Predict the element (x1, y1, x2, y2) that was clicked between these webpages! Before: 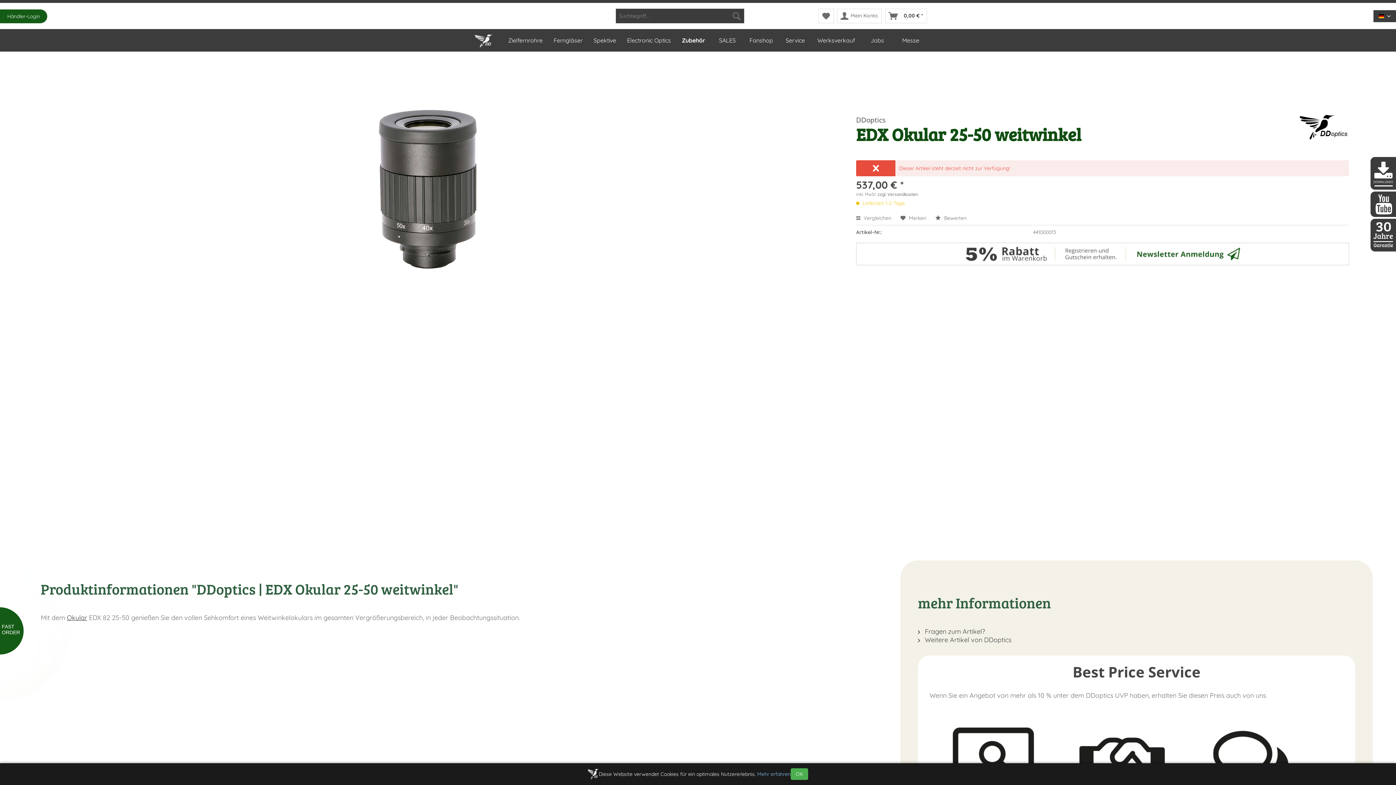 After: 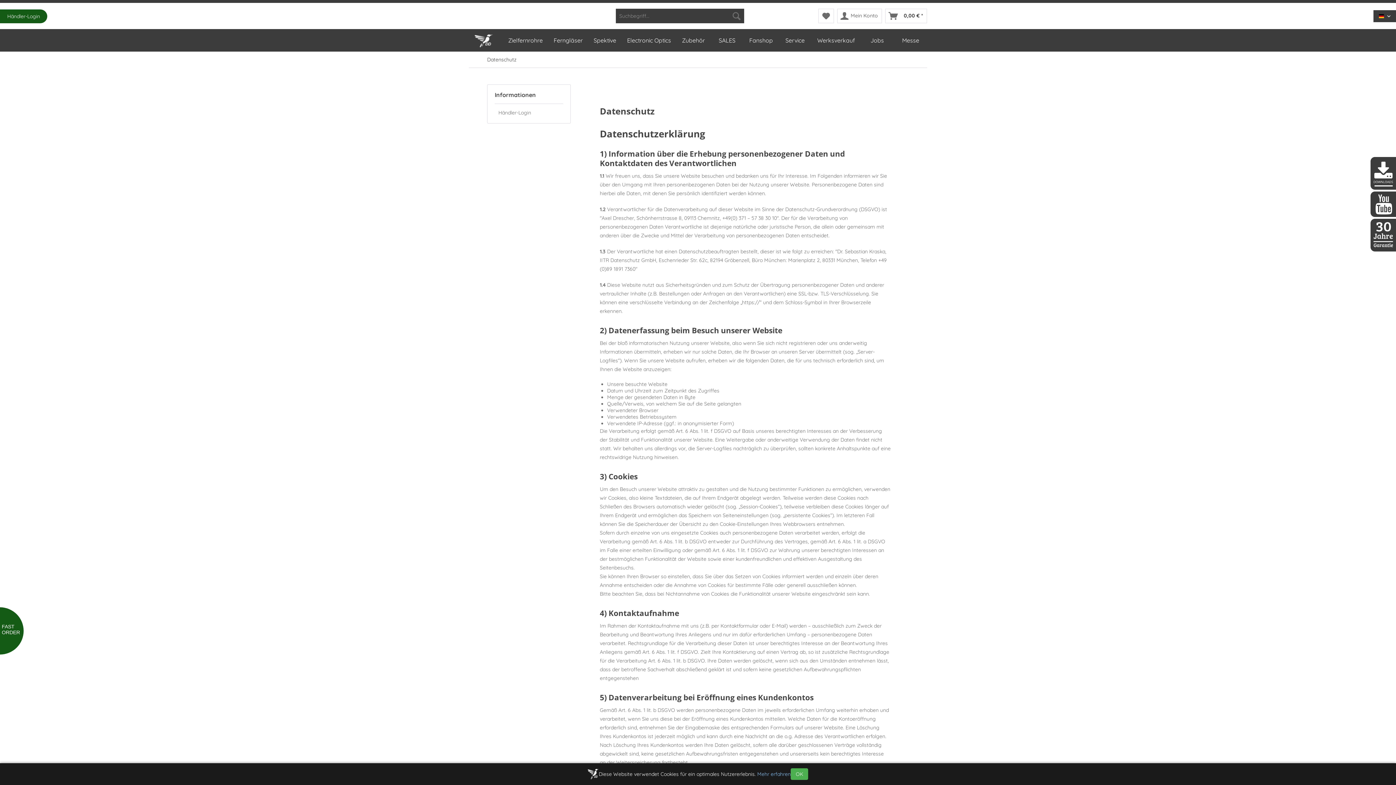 Action: bbox: (757, 771, 790, 777) label: Mehr erfahren